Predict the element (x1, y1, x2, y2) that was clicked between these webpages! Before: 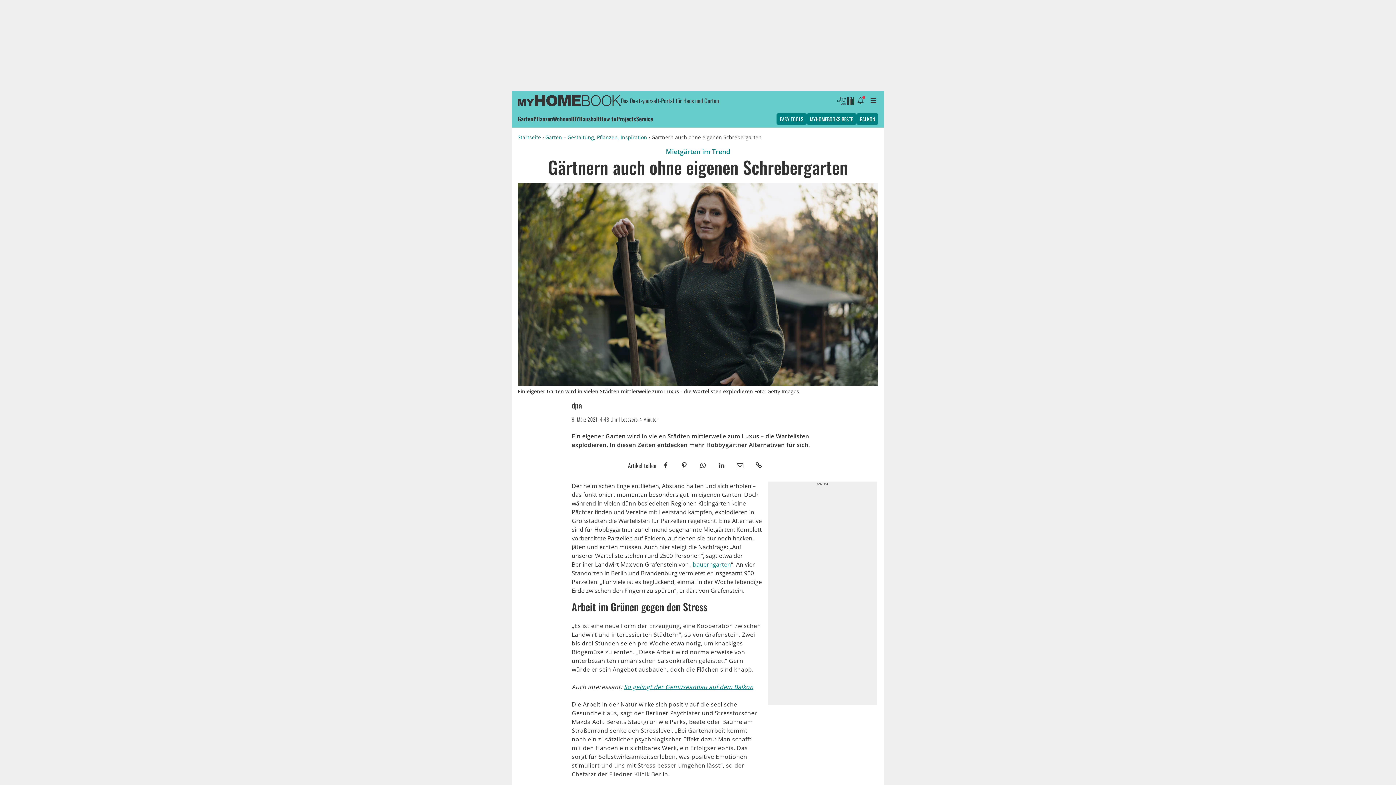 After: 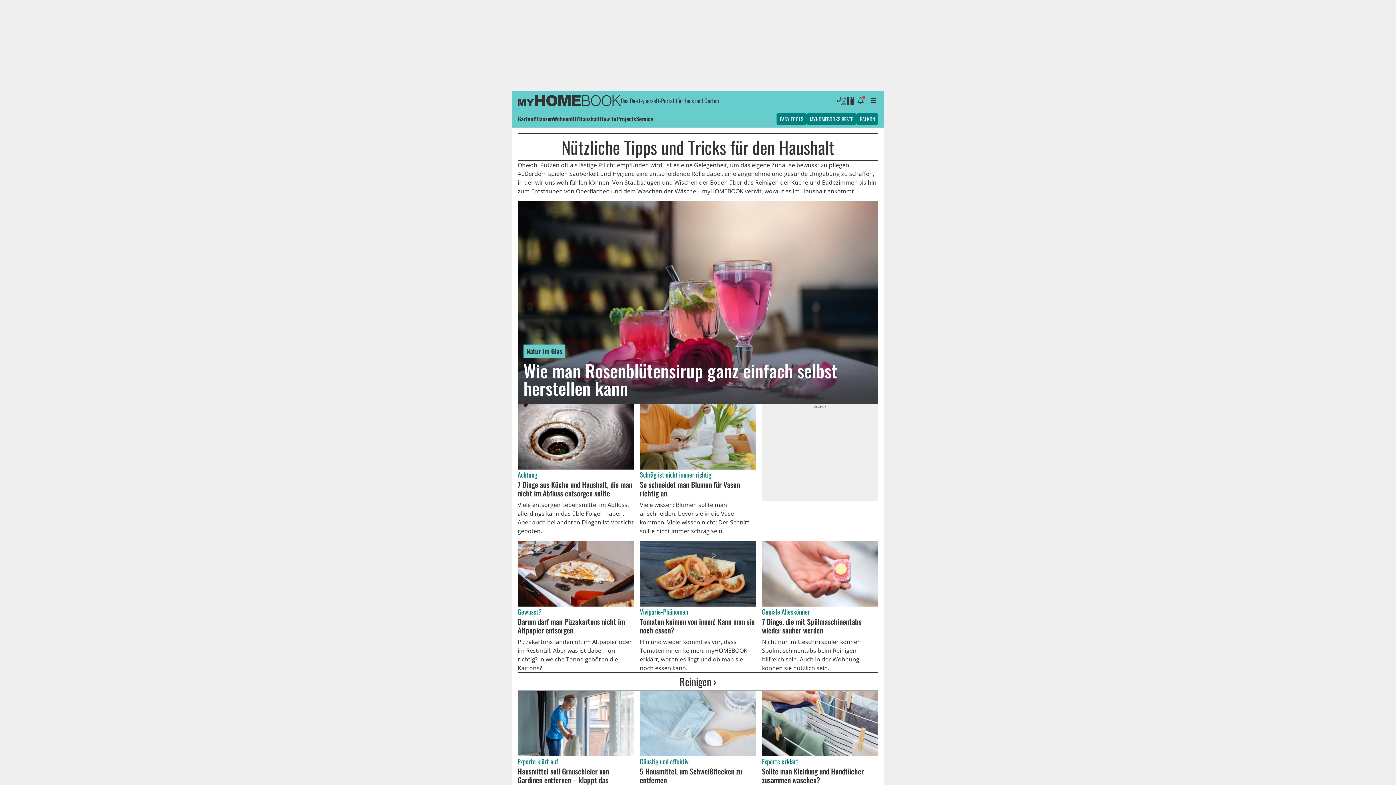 Action: label: Haushalt bbox: (579, 114, 600, 123)